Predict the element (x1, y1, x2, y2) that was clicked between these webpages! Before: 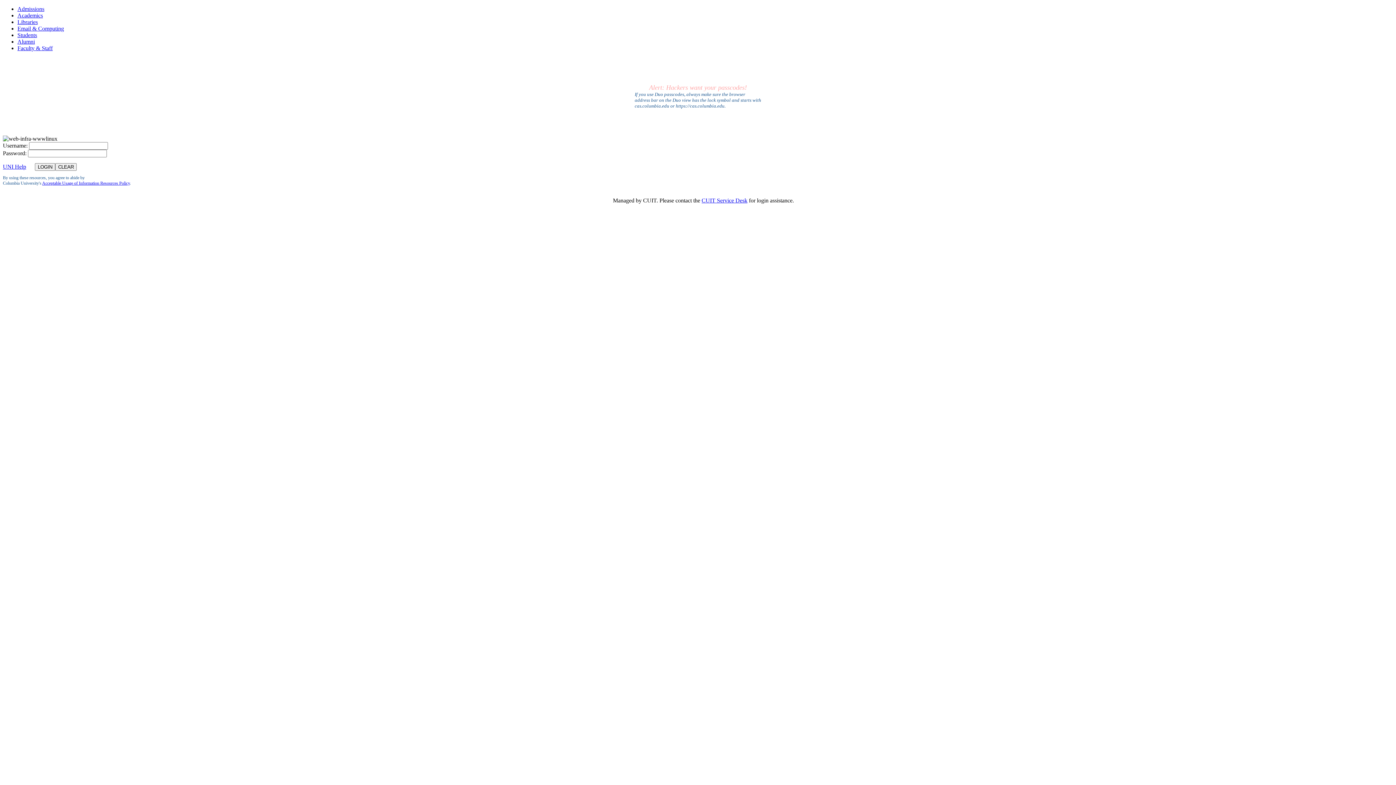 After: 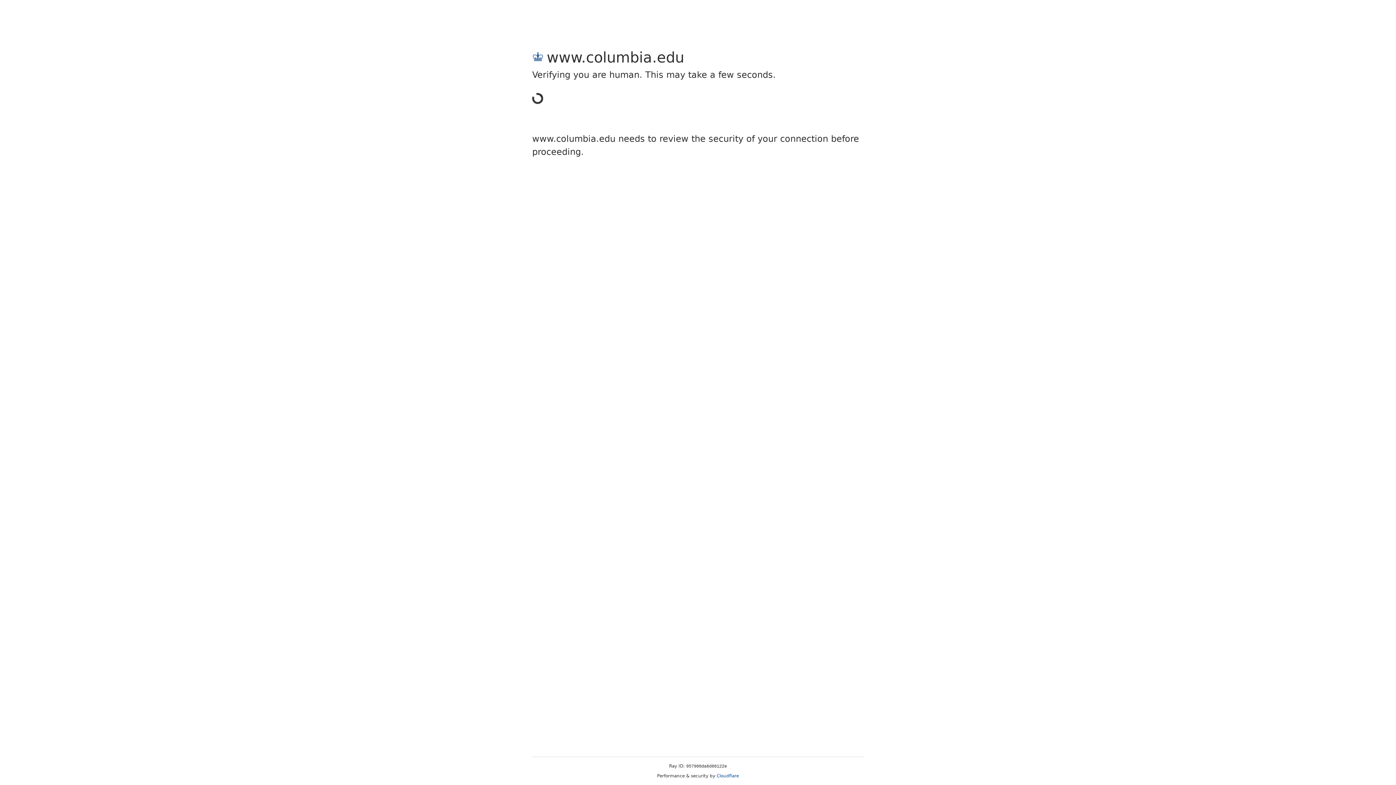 Action: bbox: (17, 18, 37, 25) label: Libraries